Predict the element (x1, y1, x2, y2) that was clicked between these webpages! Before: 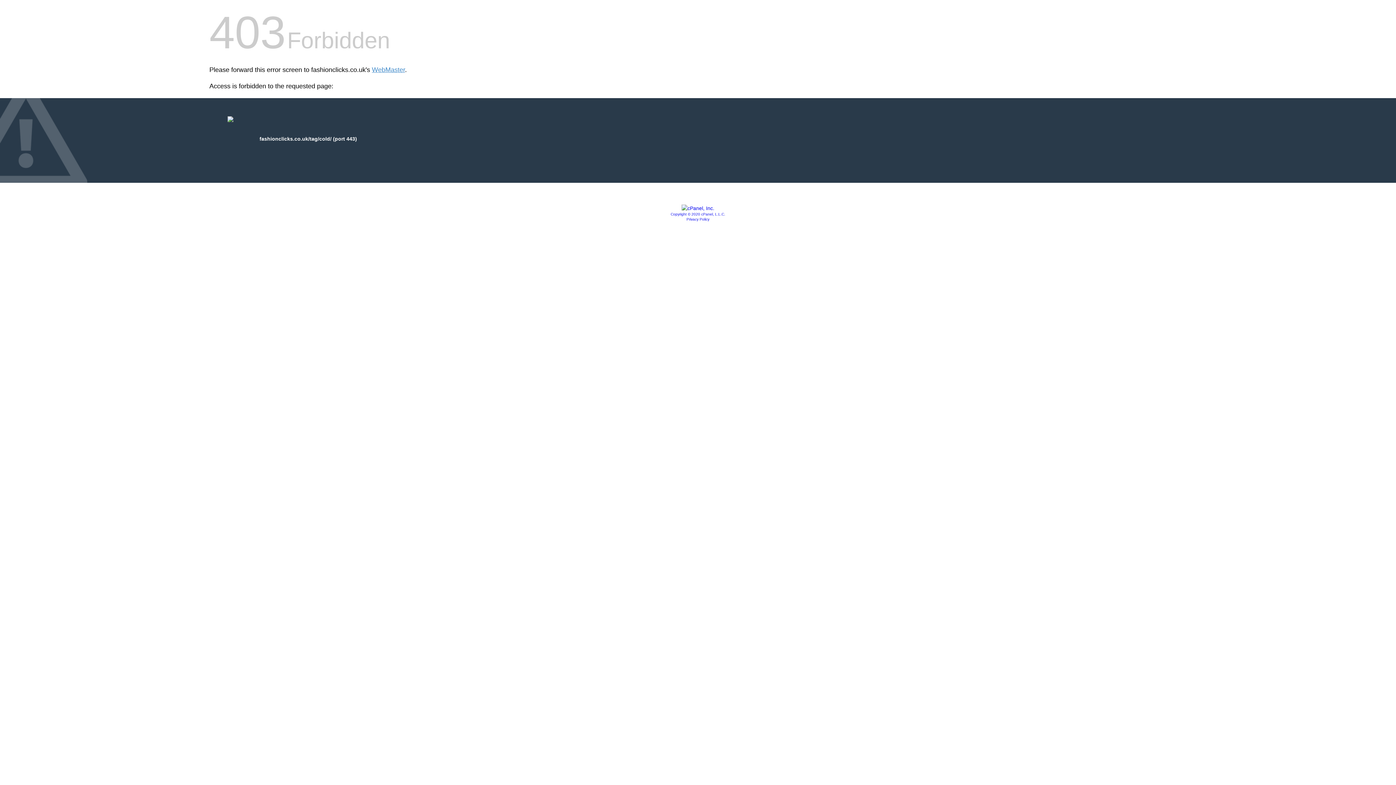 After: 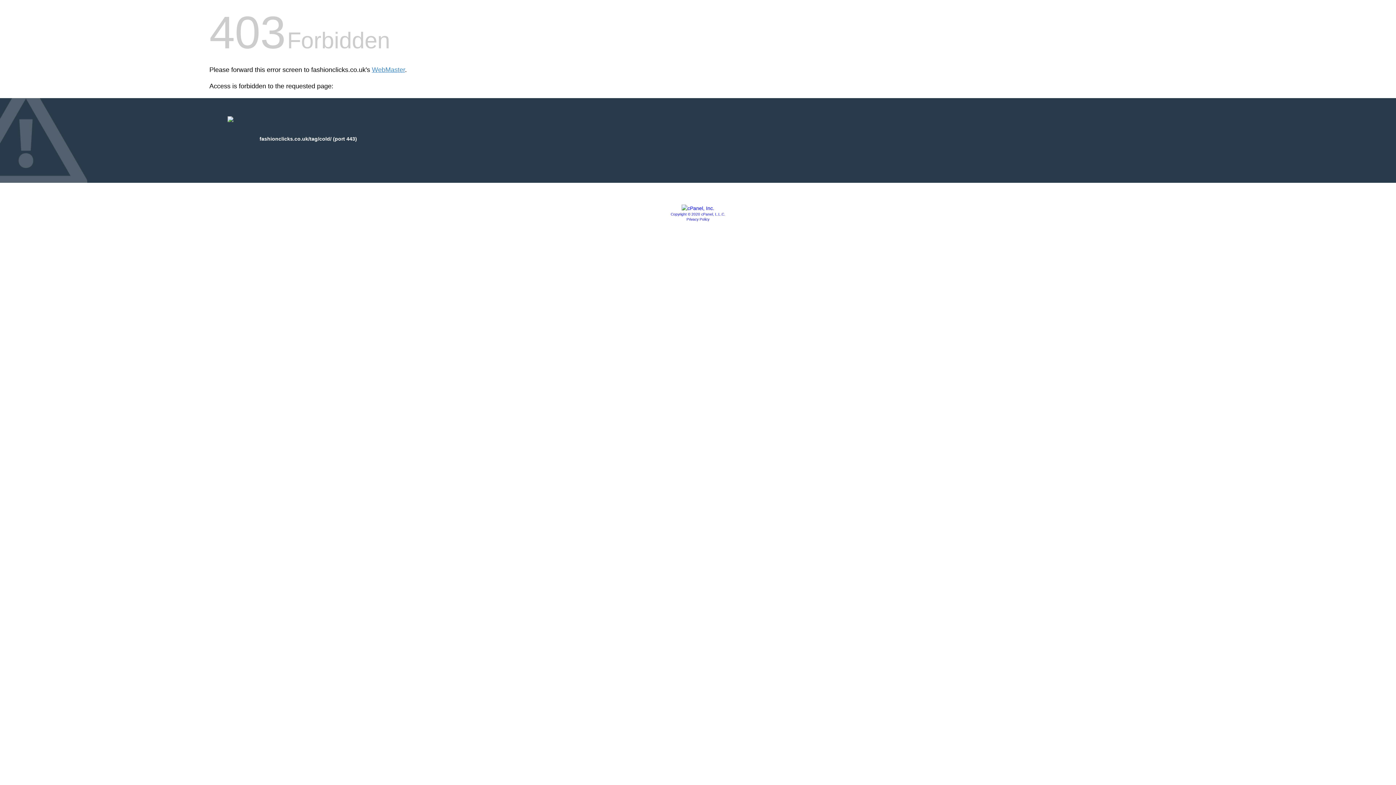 Action: bbox: (681, 205, 714, 211)